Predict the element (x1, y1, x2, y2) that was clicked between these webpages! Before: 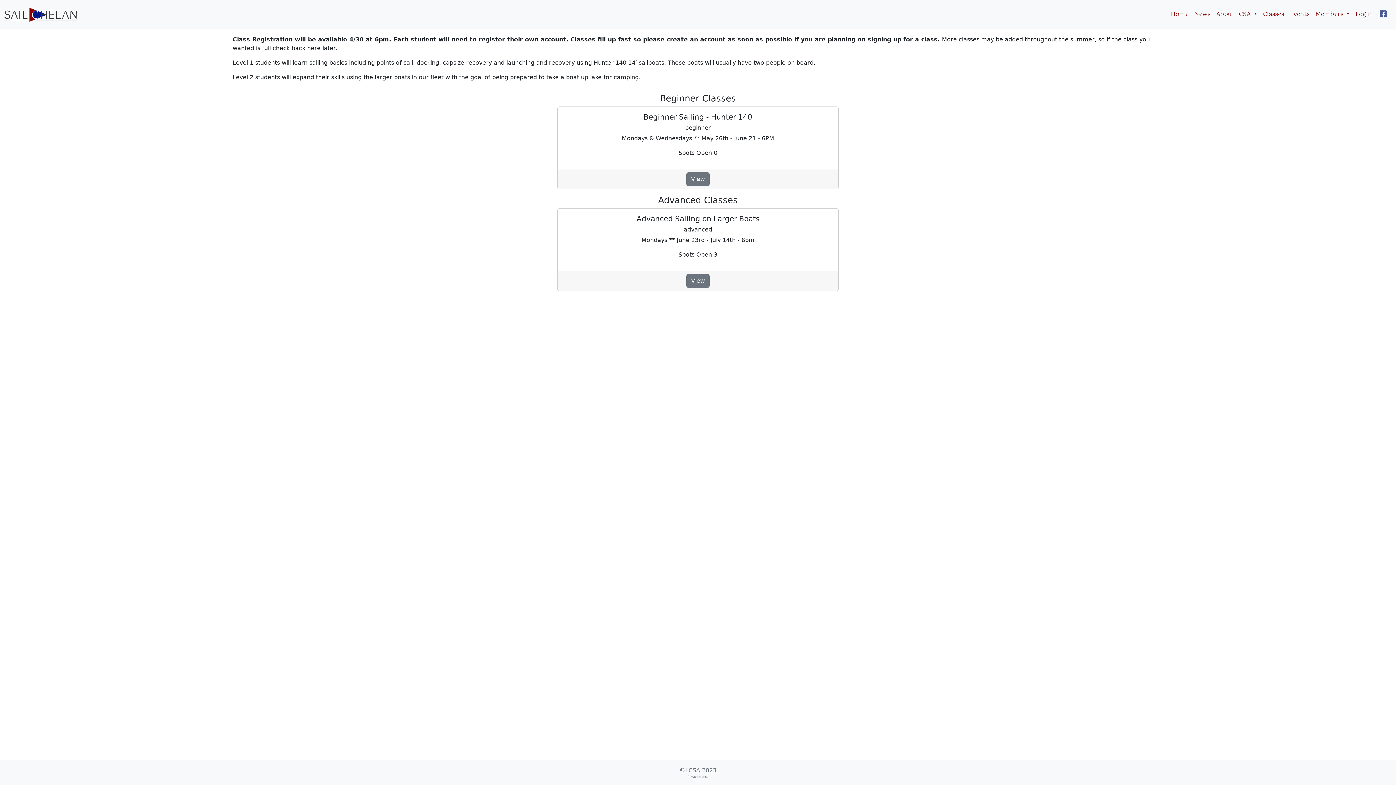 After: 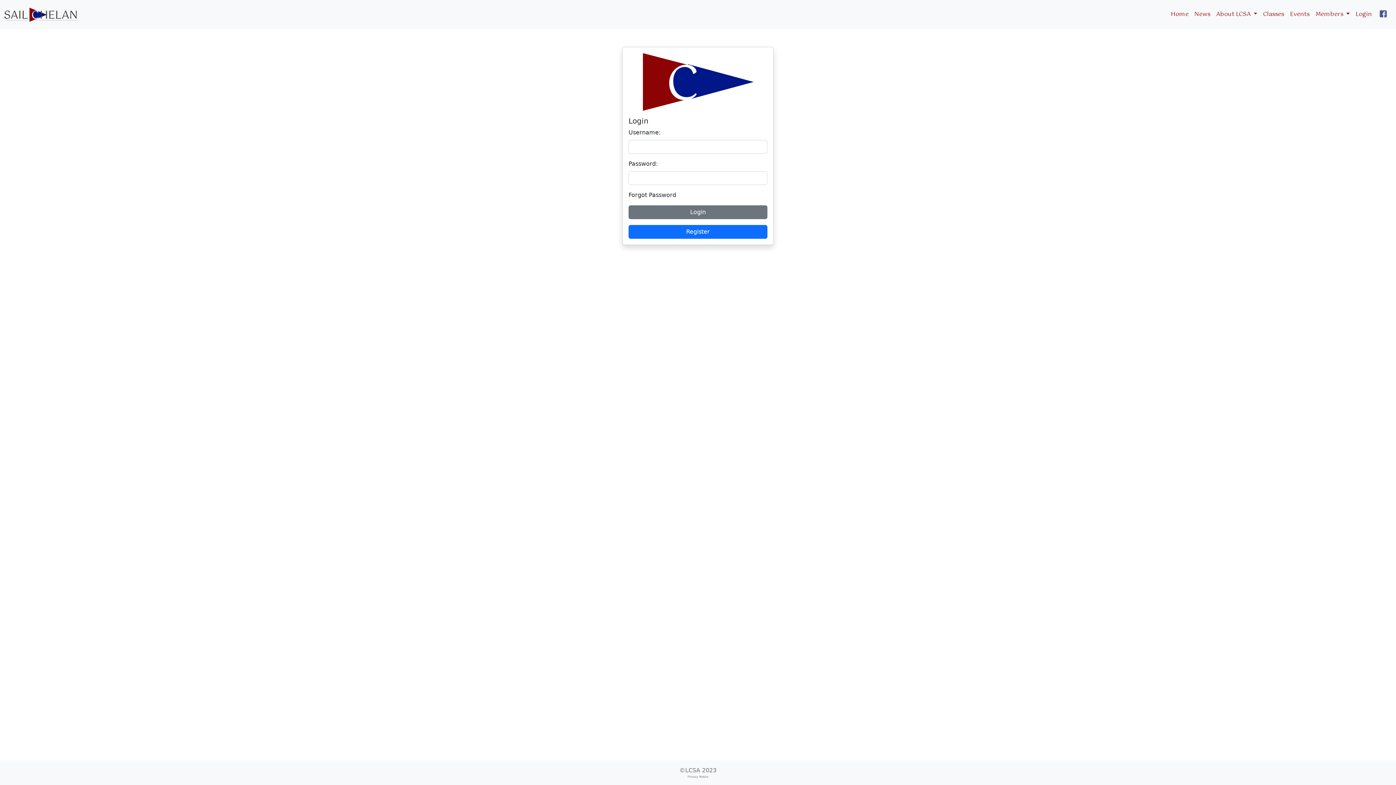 Action: bbox: (1353, 7, 1375, 21) label: Login